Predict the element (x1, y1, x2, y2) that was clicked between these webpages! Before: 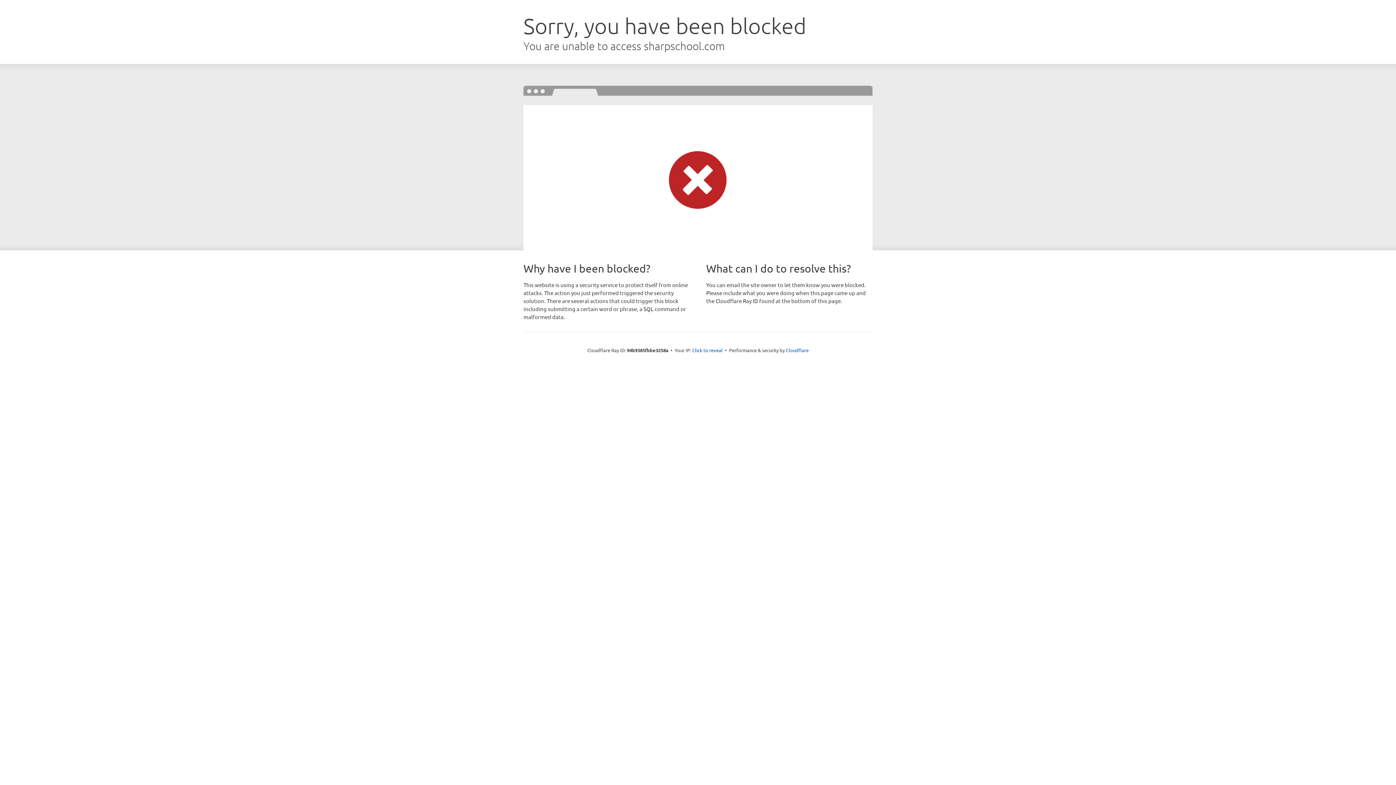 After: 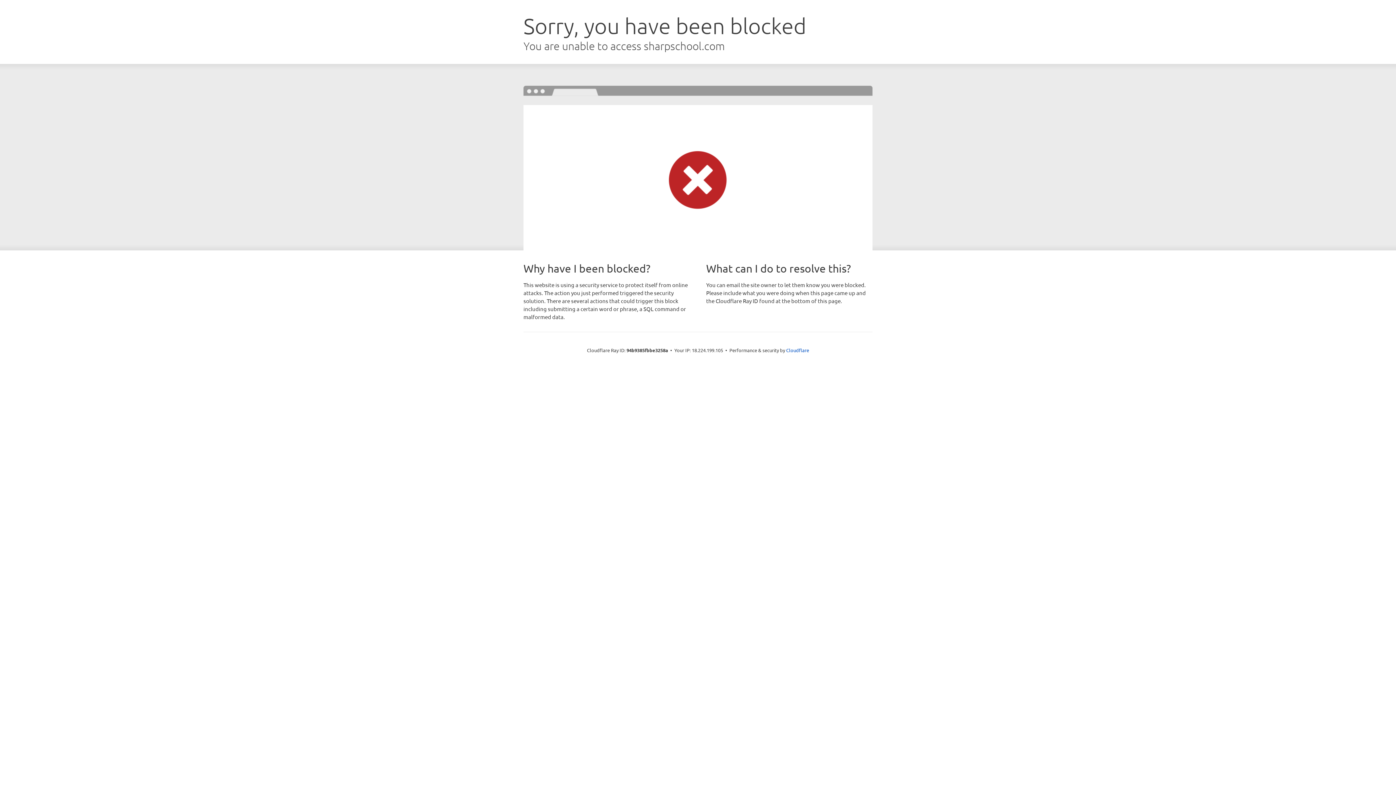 Action: label: Click to reveal bbox: (692, 346, 722, 353)